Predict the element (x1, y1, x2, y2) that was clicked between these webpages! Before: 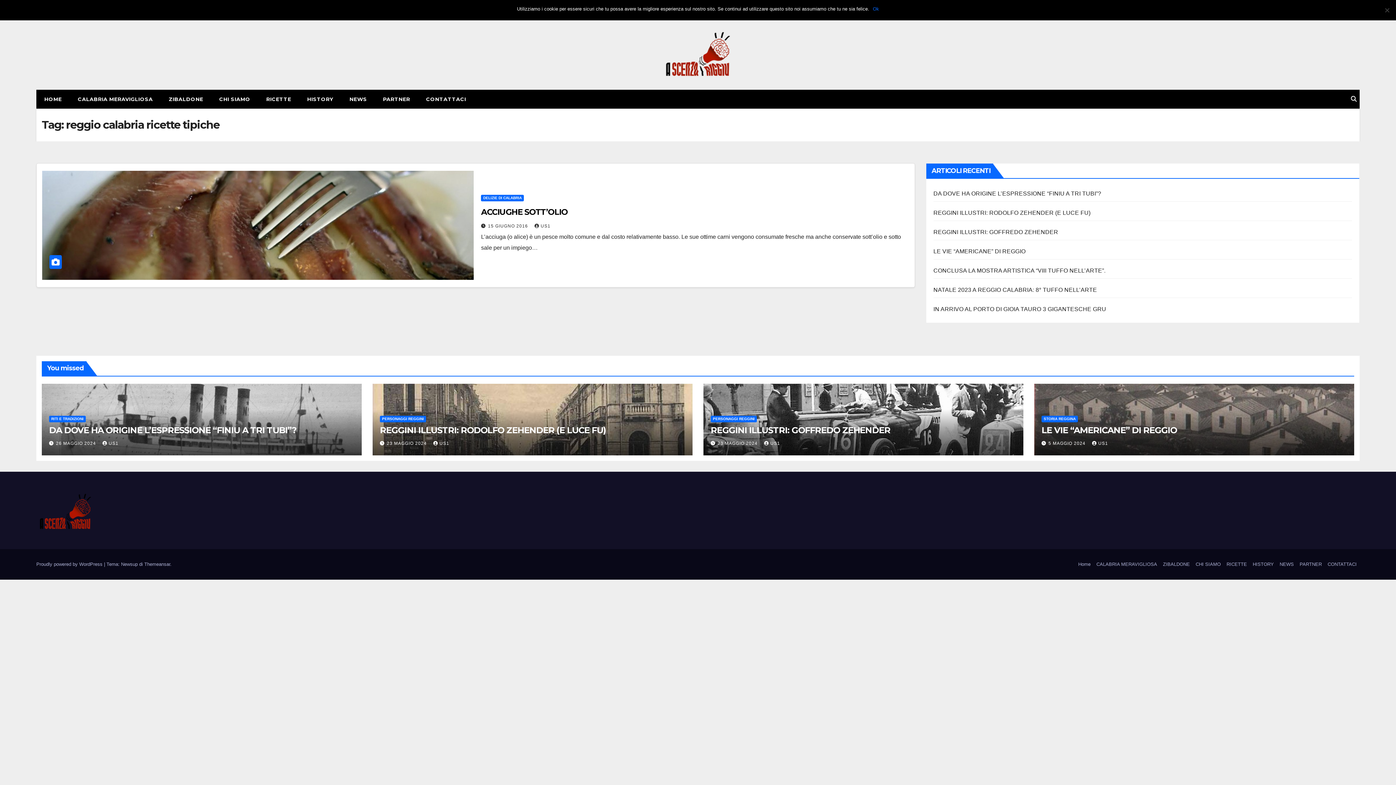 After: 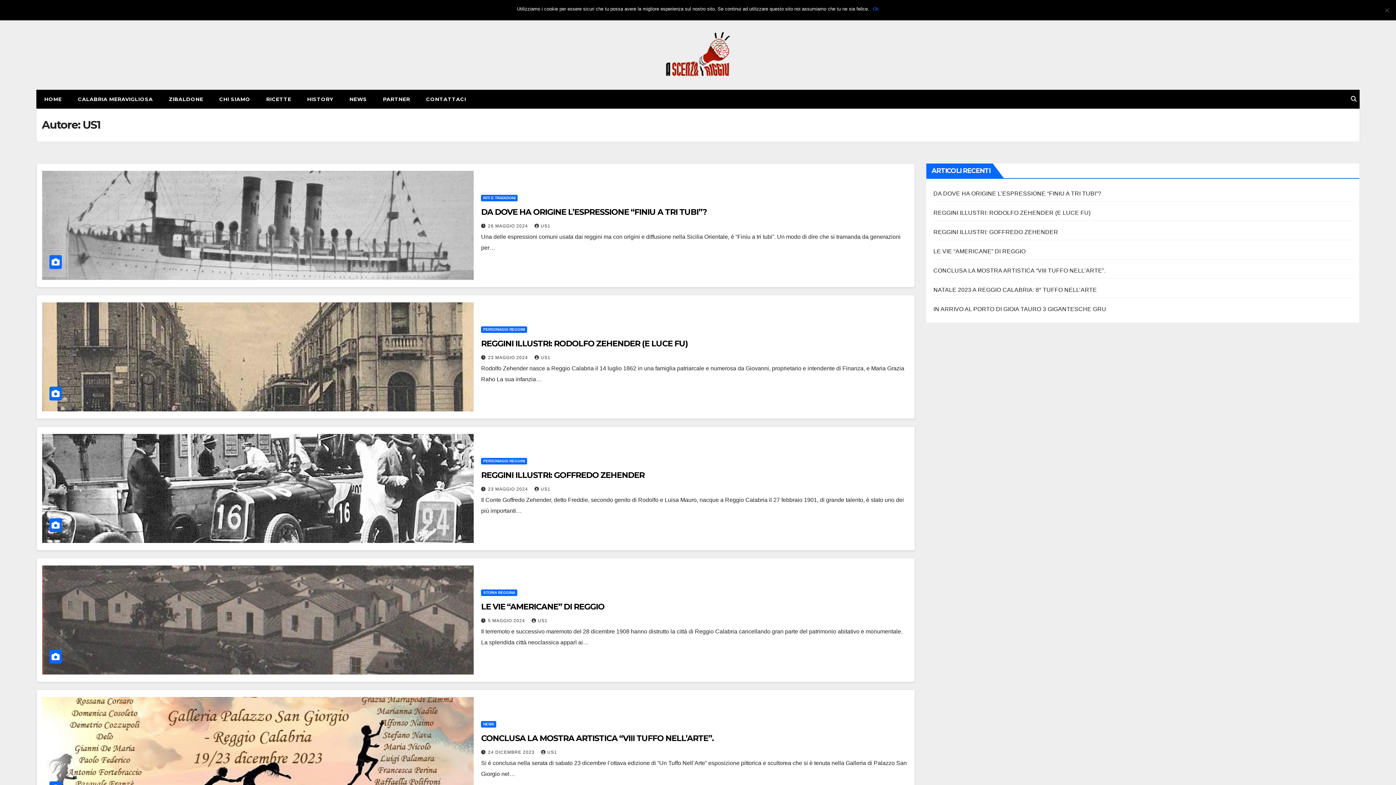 Action: bbox: (433, 441, 449, 446) label: US1